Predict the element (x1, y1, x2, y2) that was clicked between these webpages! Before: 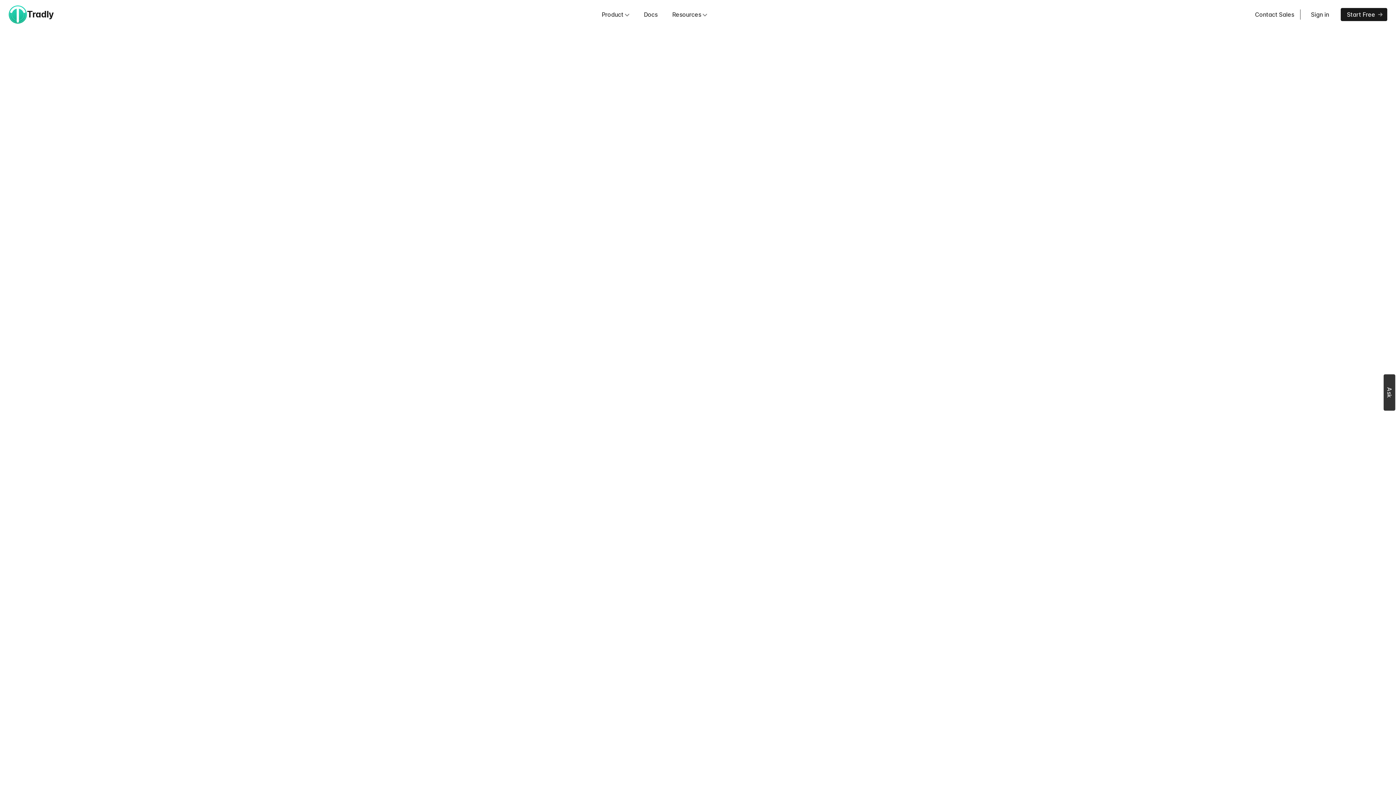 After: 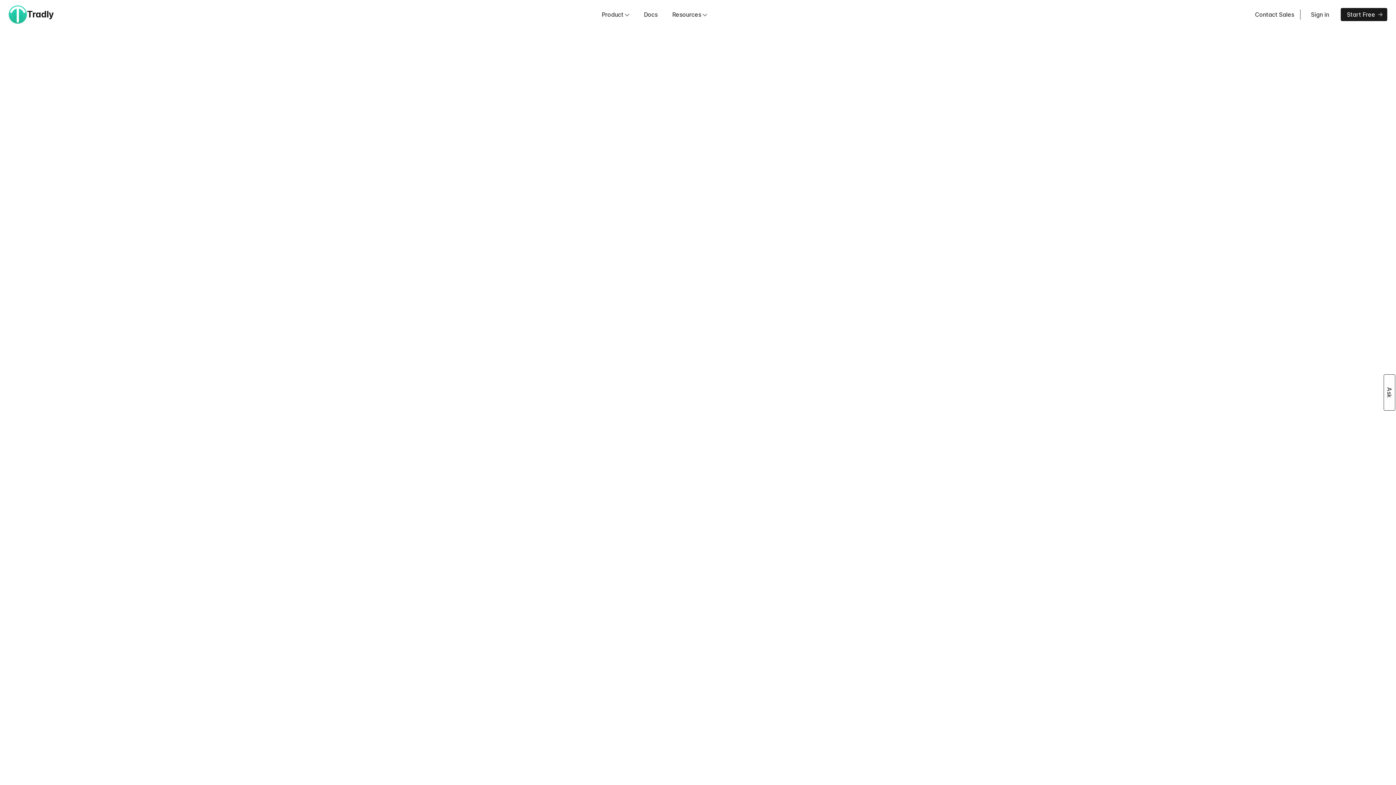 Action: bbox: (1384, 374, 1395, 410) label: Ask